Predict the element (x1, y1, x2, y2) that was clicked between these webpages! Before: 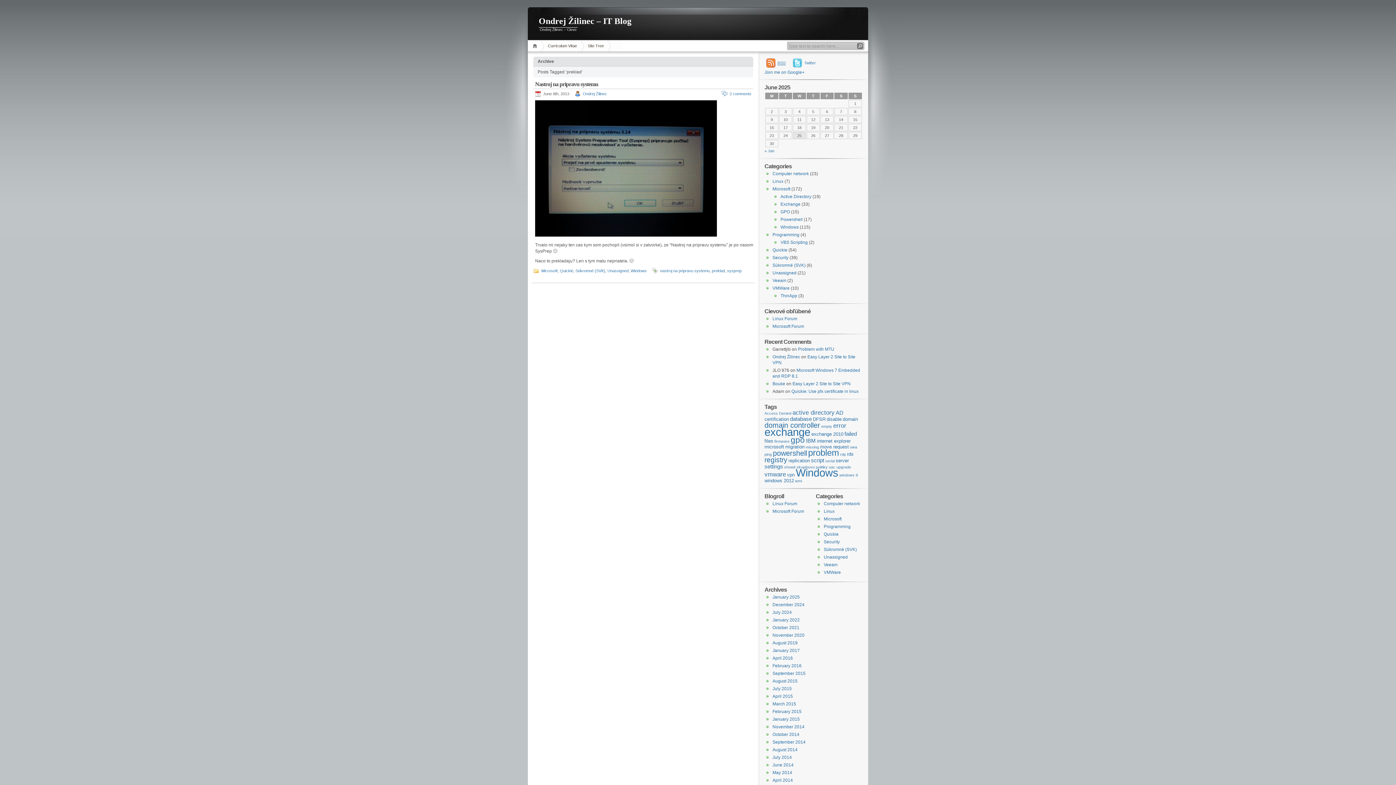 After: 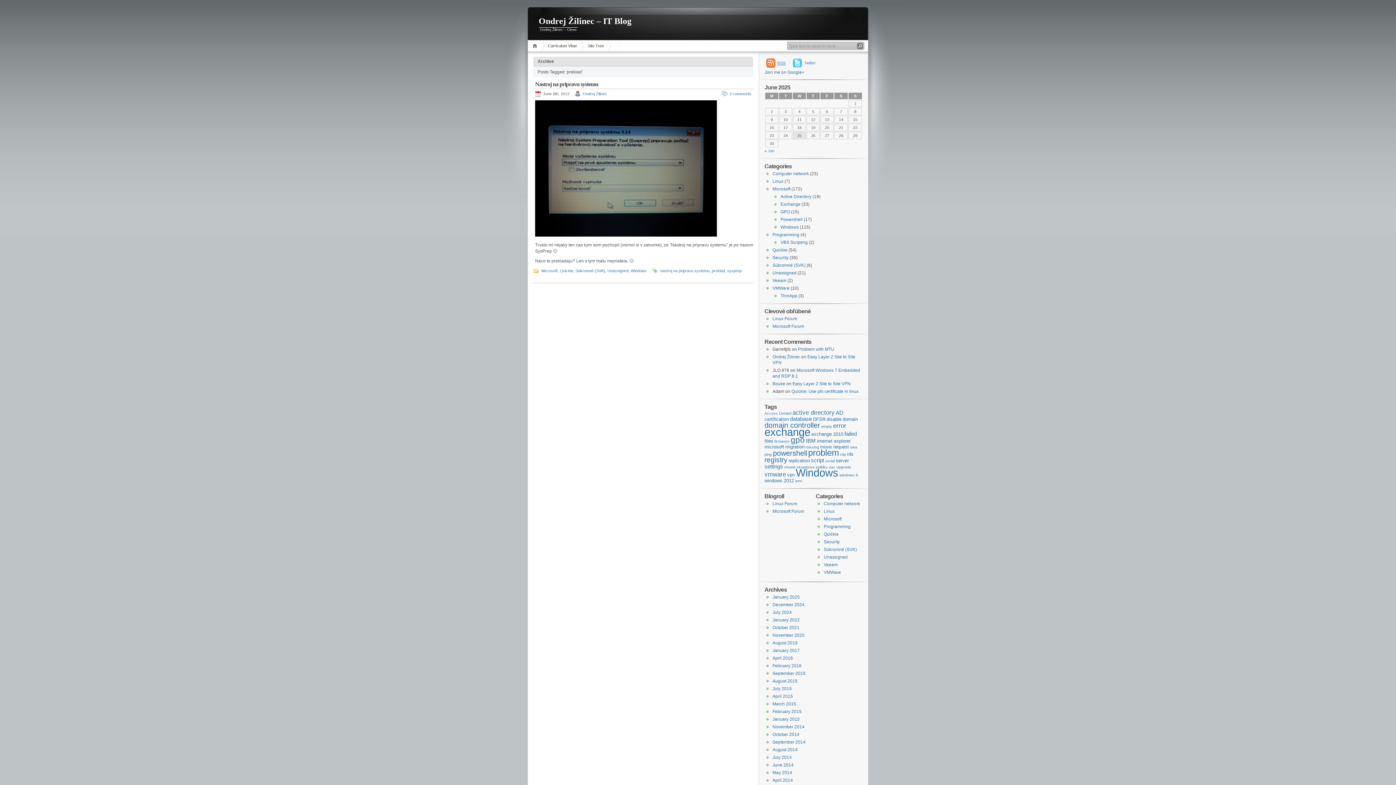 Action: label: preklad bbox: (712, 268, 725, 273)